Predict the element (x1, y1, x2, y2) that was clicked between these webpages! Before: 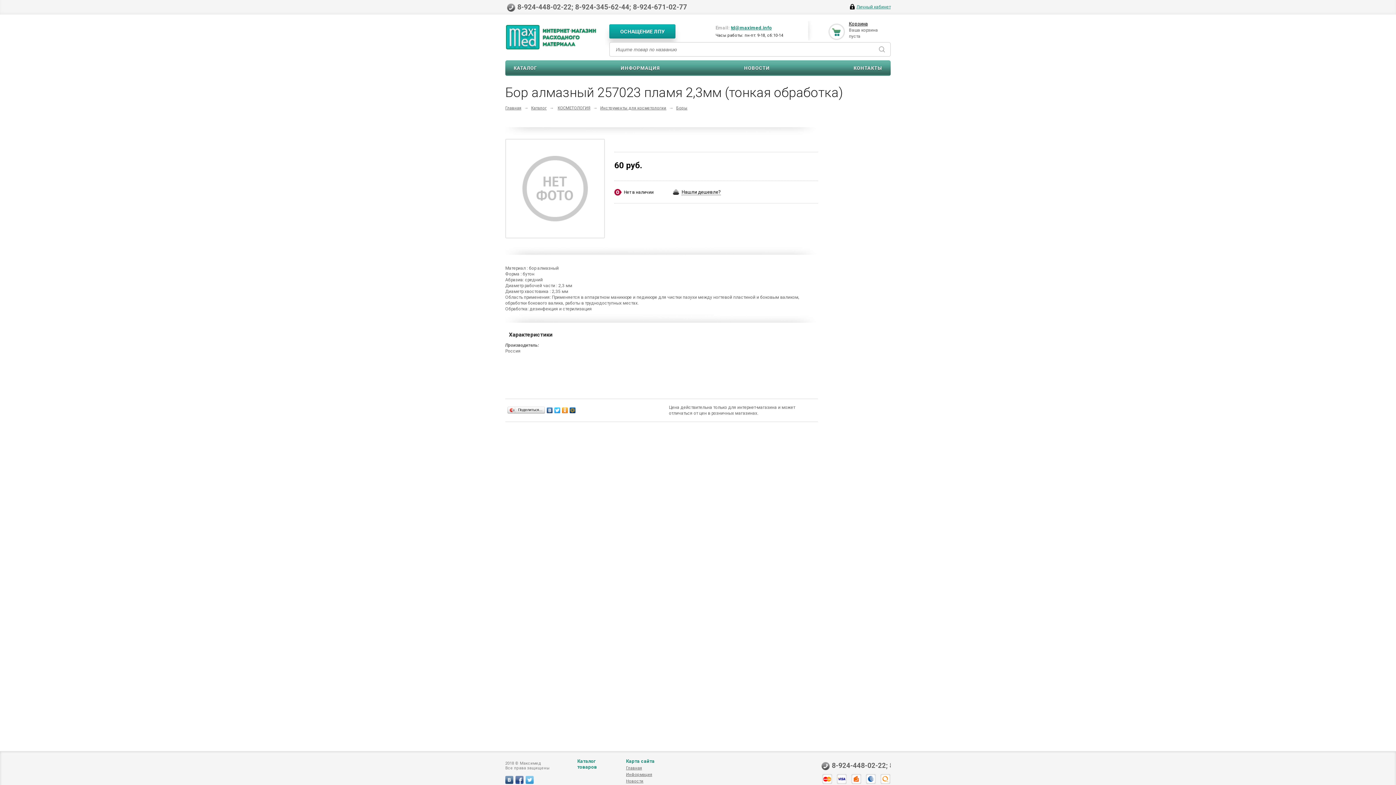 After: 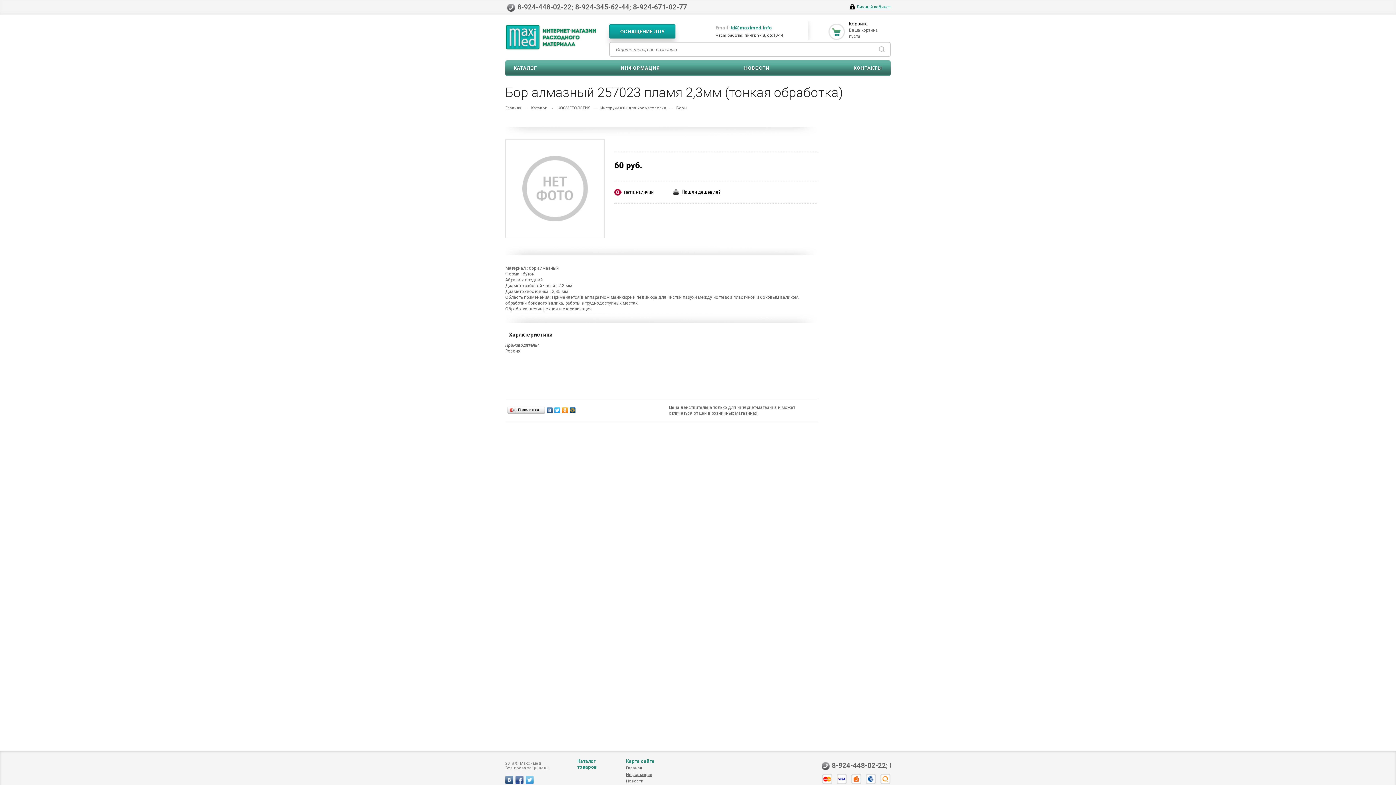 Action: bbox: (546, 405, 553, 415)